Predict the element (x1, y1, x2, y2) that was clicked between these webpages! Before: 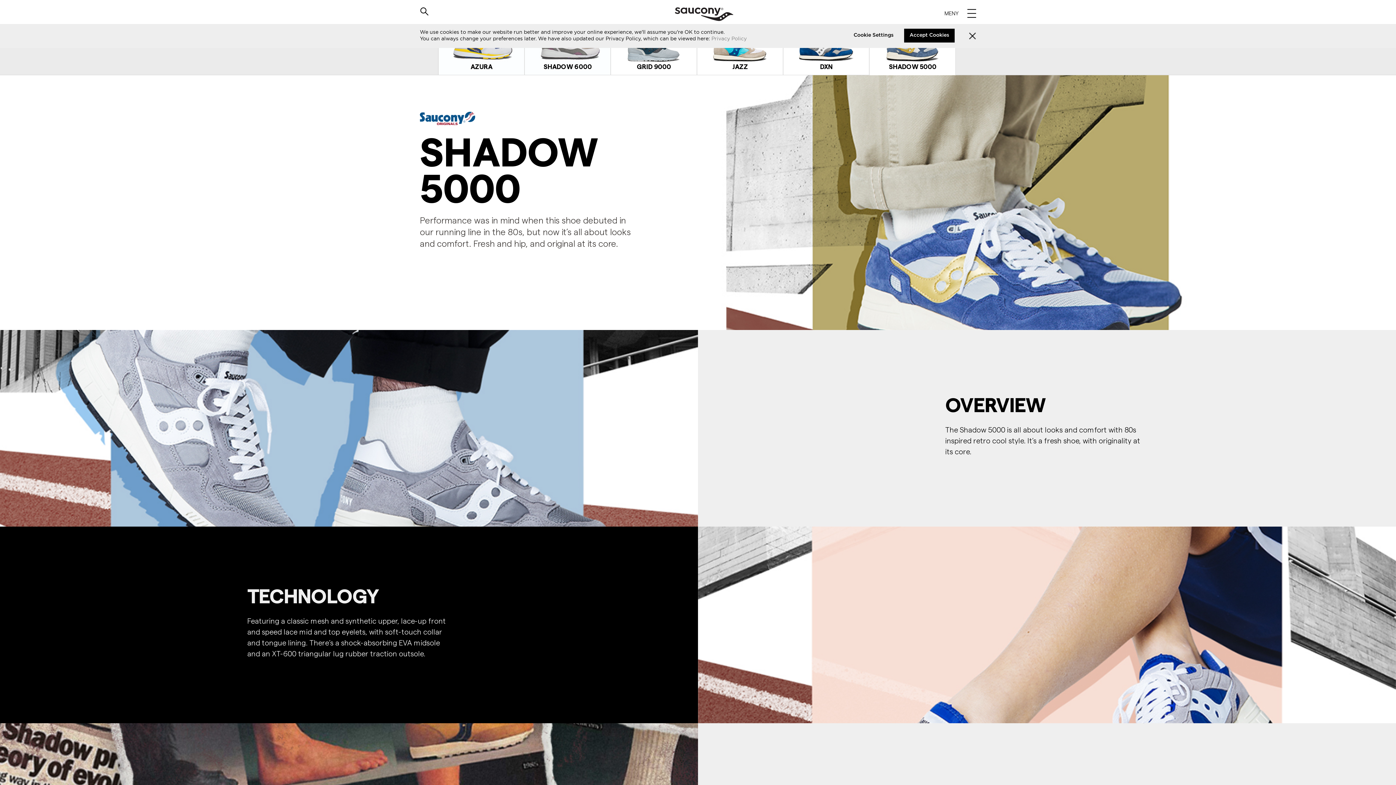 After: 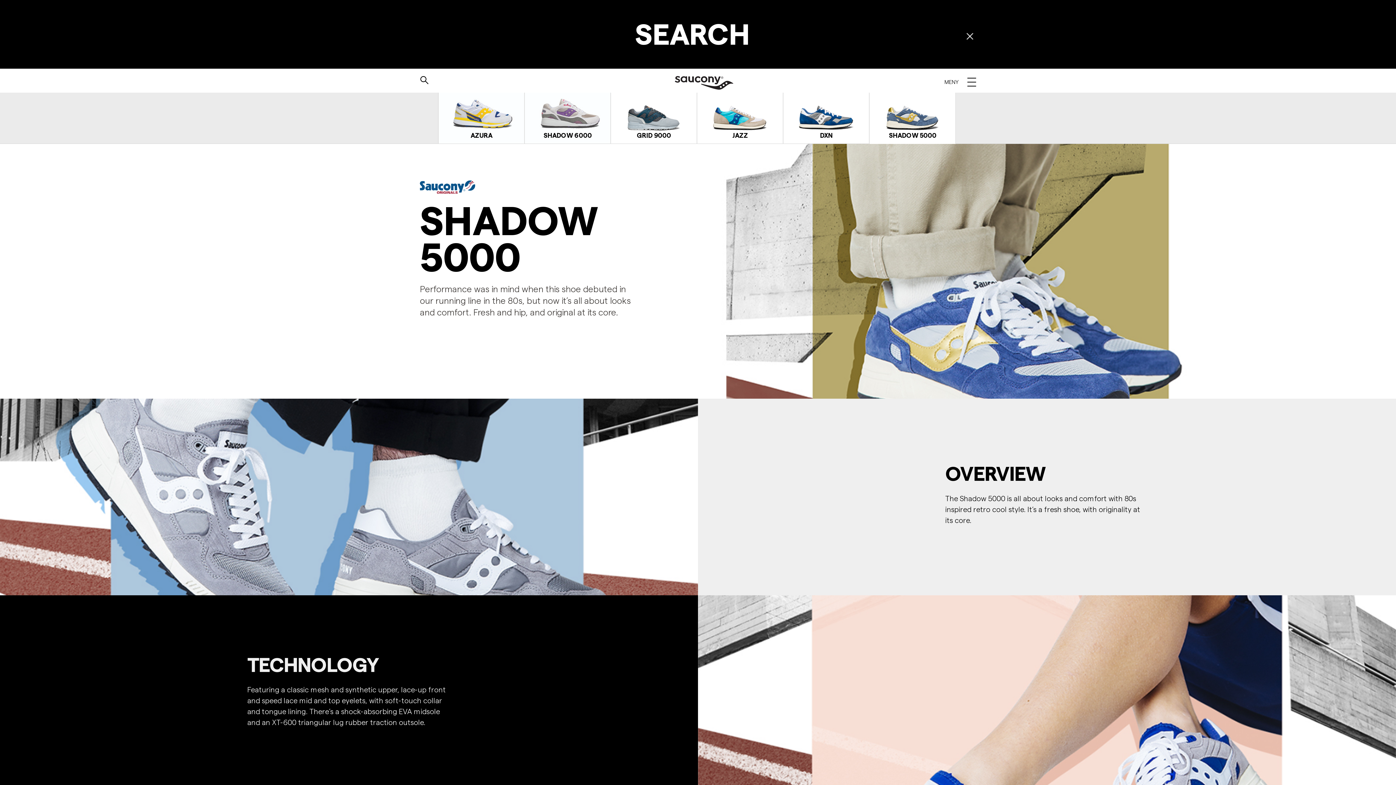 Action: bbox: (420, 7, 431, 17)